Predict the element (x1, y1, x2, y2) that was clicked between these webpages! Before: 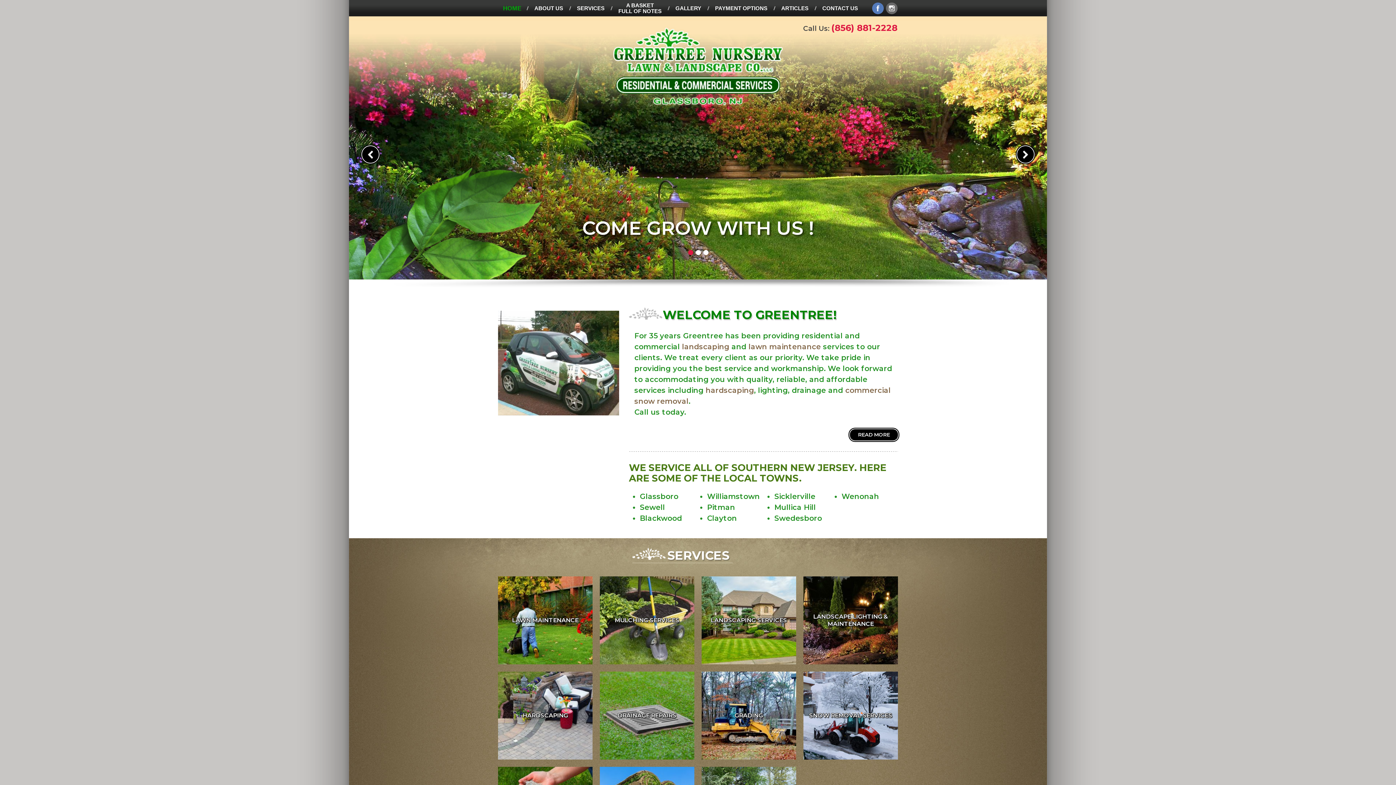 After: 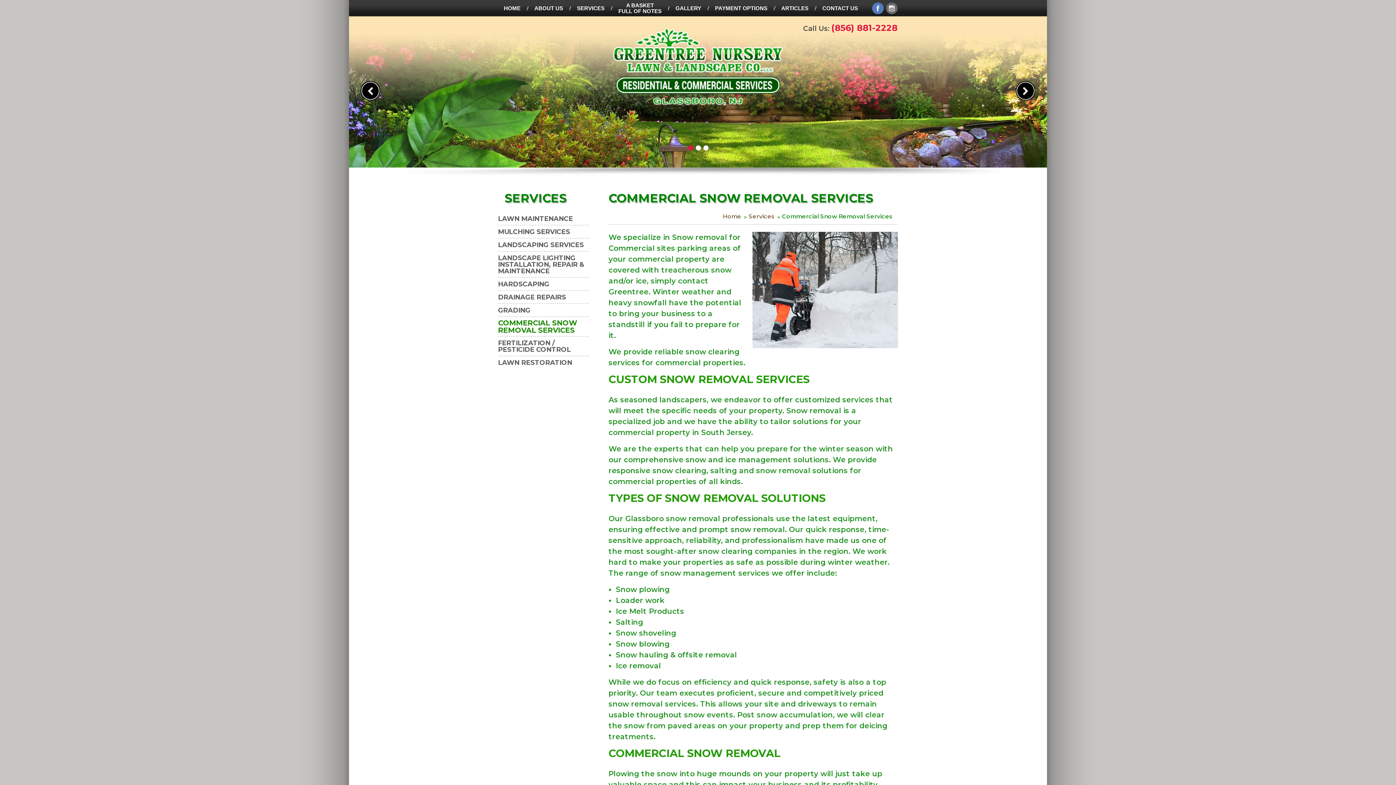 Action: label: SNOW REMOVAL SERVICES bbox: (803, 674, 898, 762)